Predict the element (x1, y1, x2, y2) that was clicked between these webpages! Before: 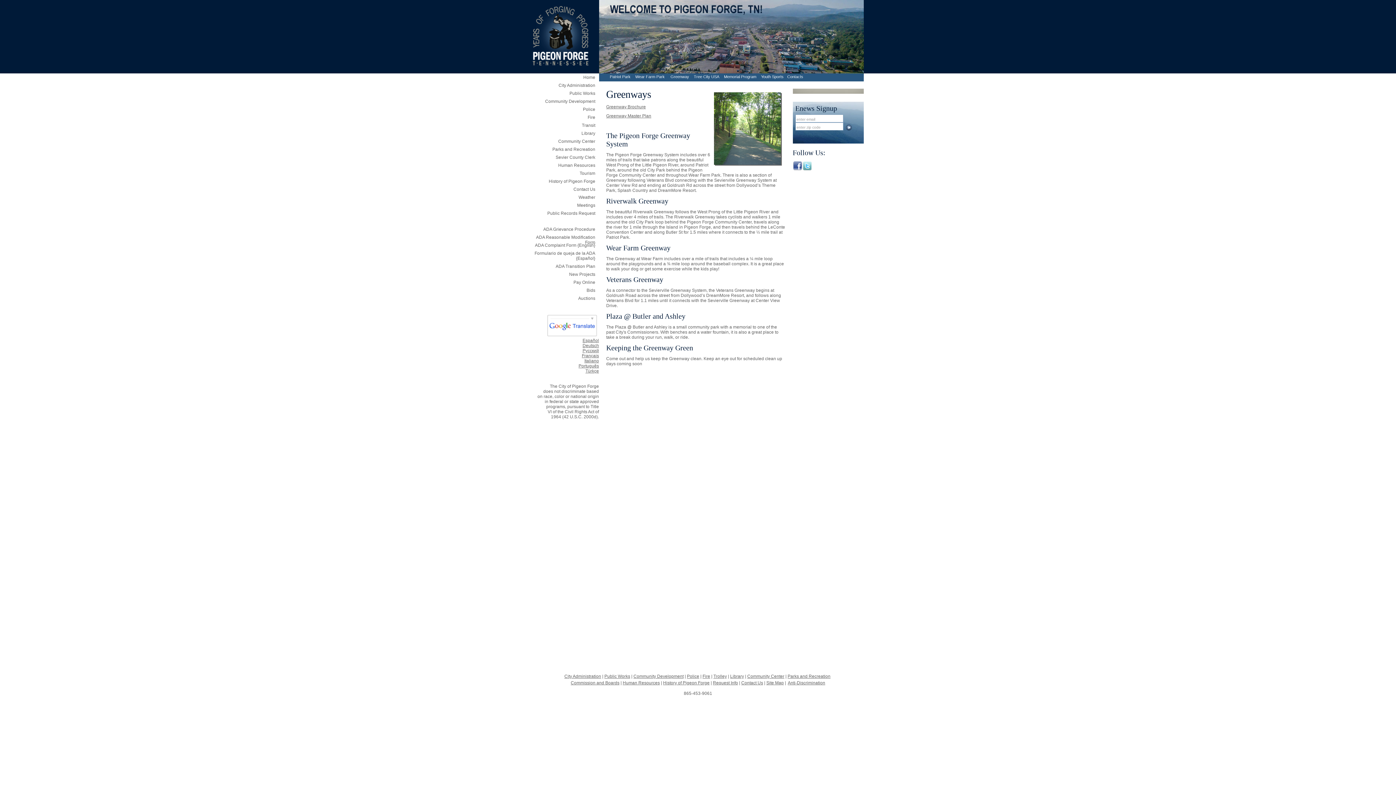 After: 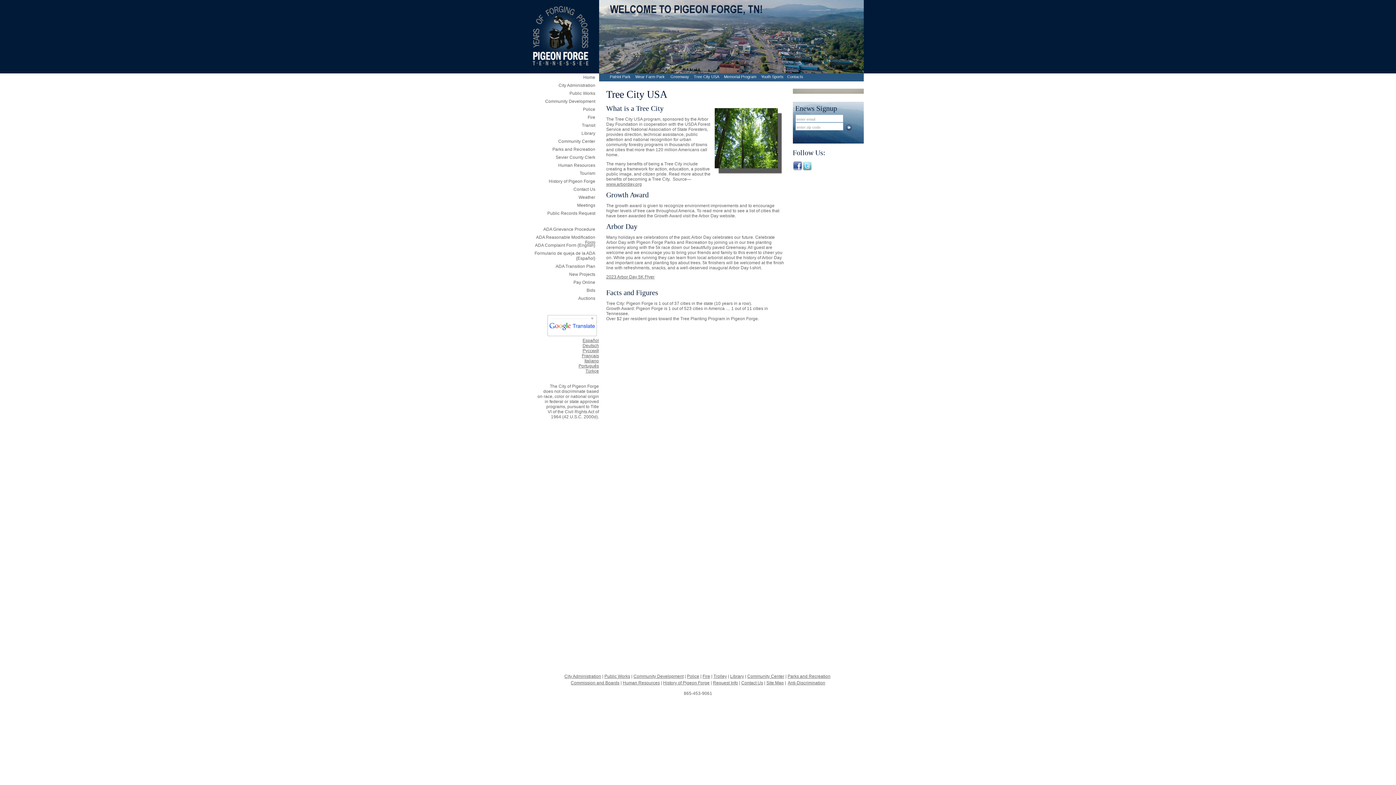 Action: bbox: (694, 74, 719, 78) label: Tree City USA